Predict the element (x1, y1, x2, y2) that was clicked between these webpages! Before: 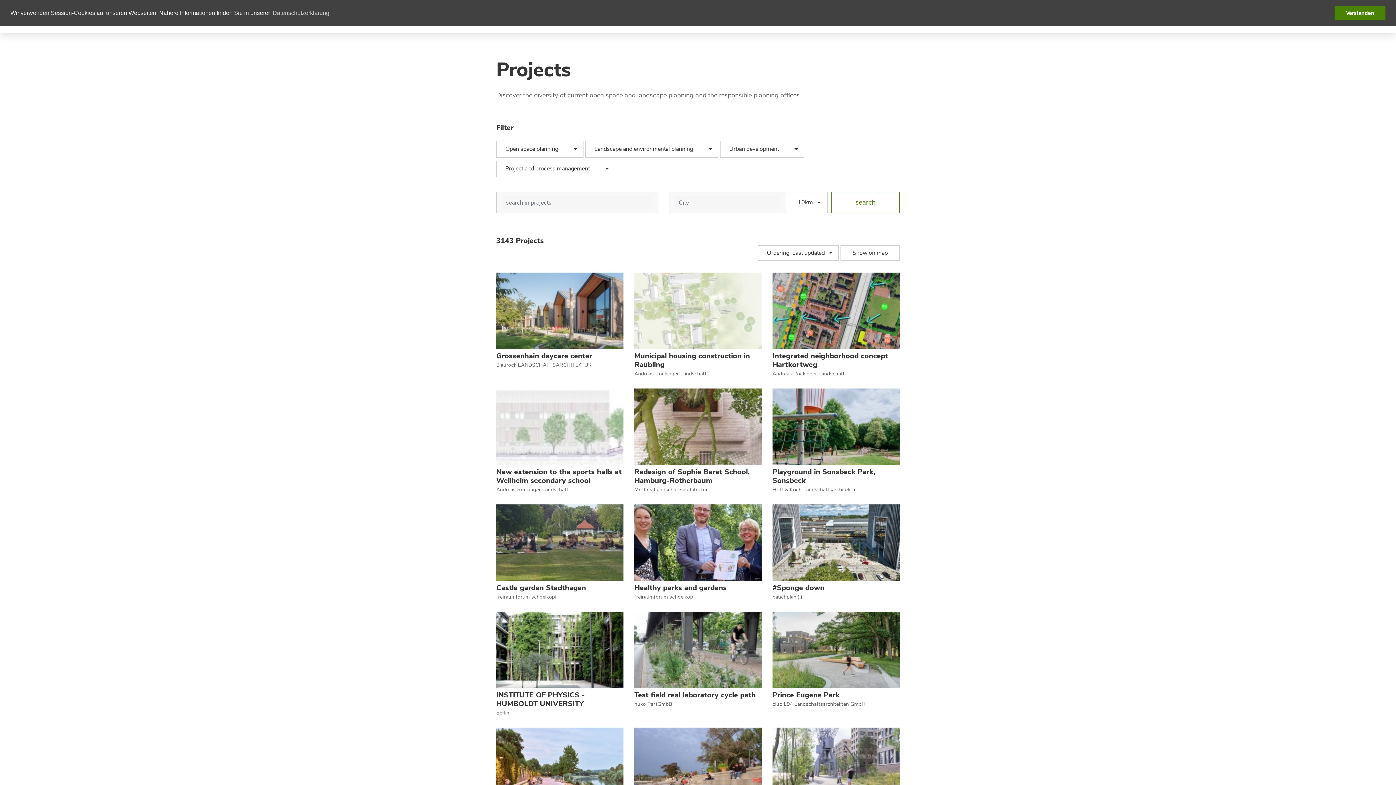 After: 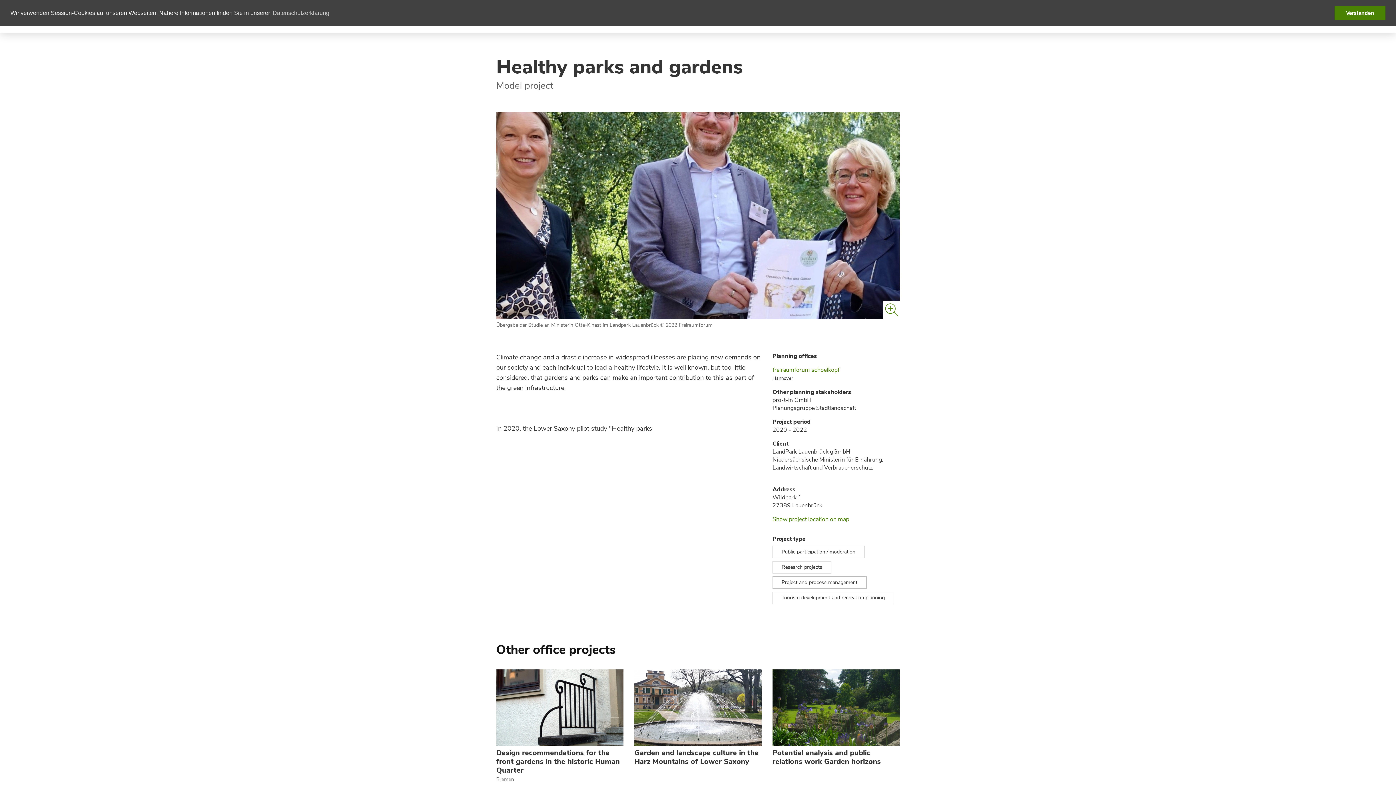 Action: label: Healthy parks and gardens
freiraumforum schoelkopf bbox: (634, 504, 761, 600)